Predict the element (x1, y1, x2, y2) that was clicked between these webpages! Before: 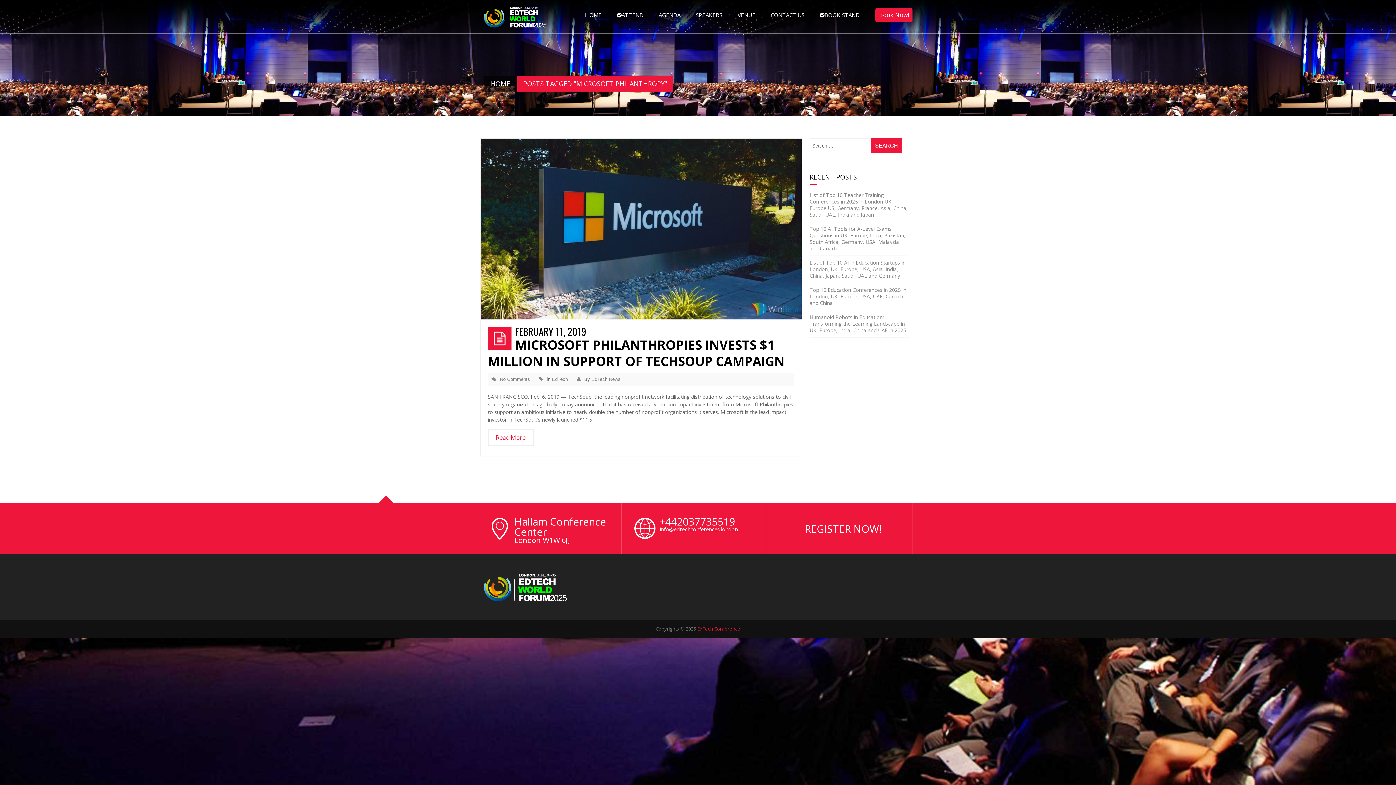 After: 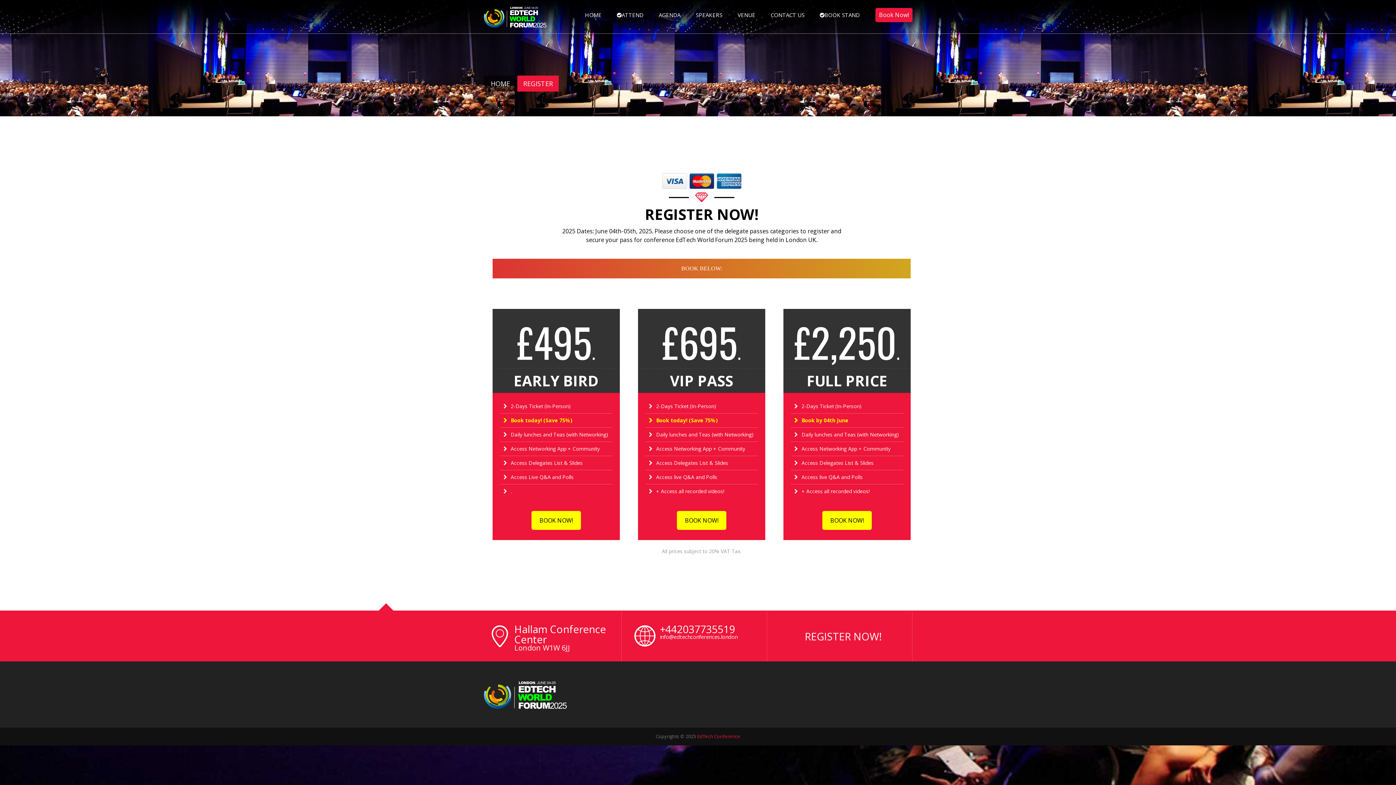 Action: label: REGISTER NOW! bbox: (776, 514, 910, 543)